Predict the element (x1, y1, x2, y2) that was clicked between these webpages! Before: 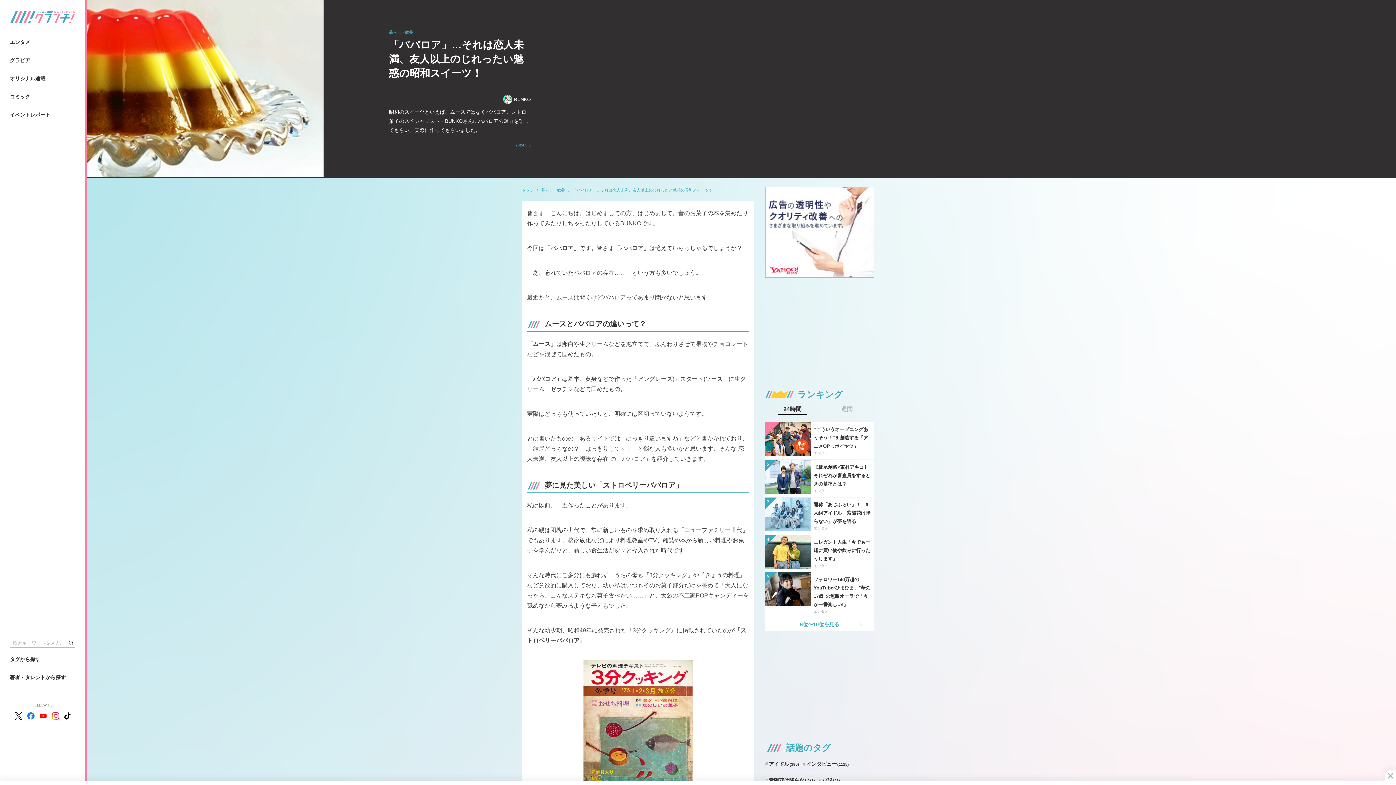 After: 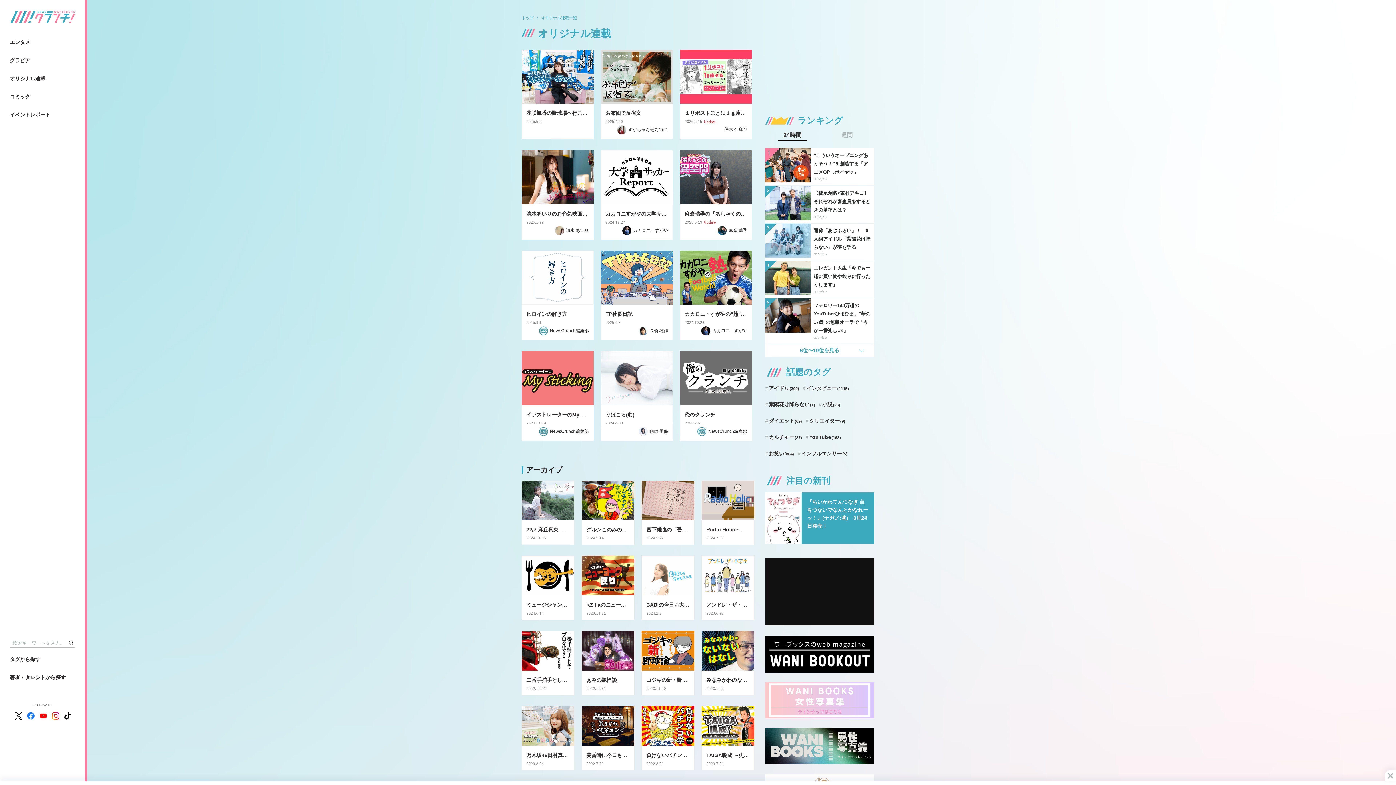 Action: bbox: (9, 74, 75, 83) label: オリジナル連載